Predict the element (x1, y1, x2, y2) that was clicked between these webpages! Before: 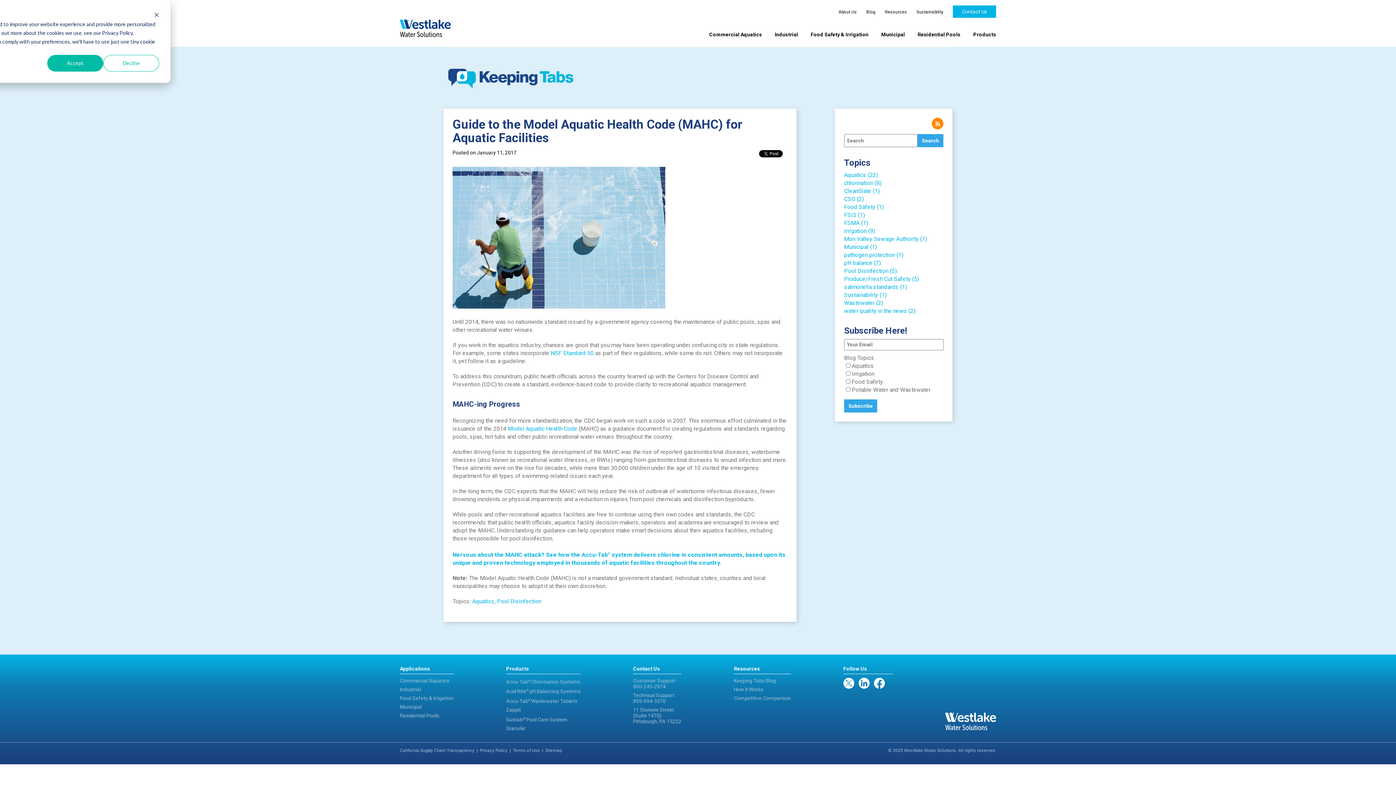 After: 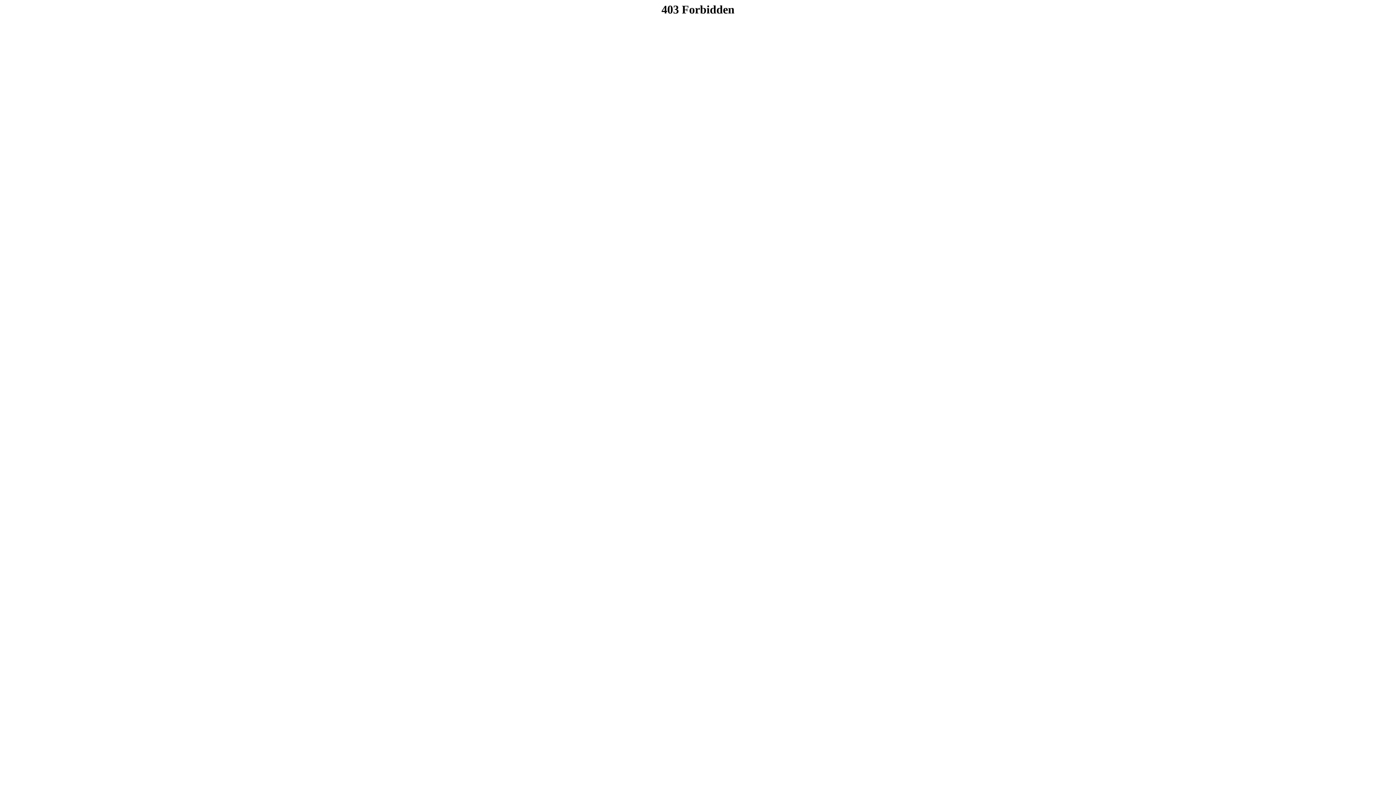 Action: label: Zappit bbox: (506, 707, 521, 713)